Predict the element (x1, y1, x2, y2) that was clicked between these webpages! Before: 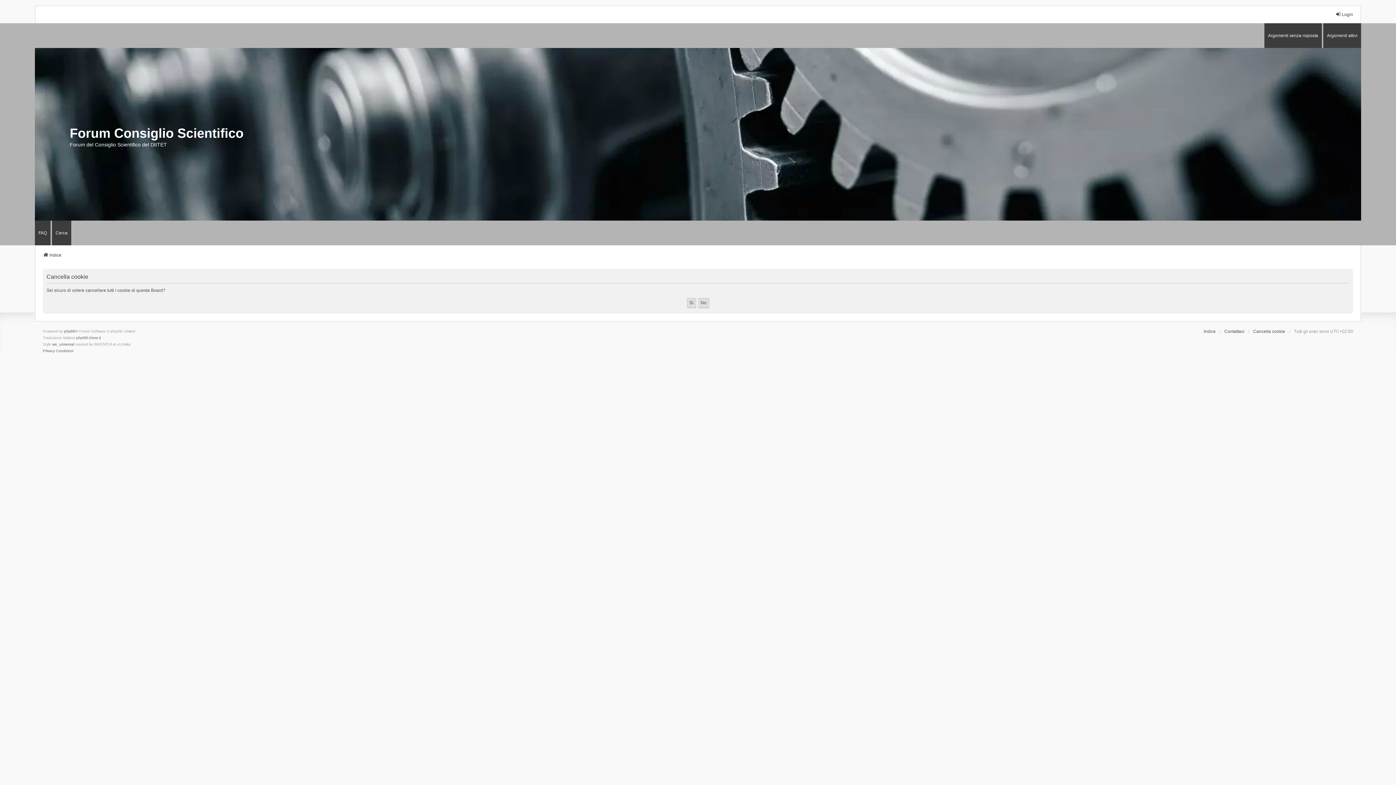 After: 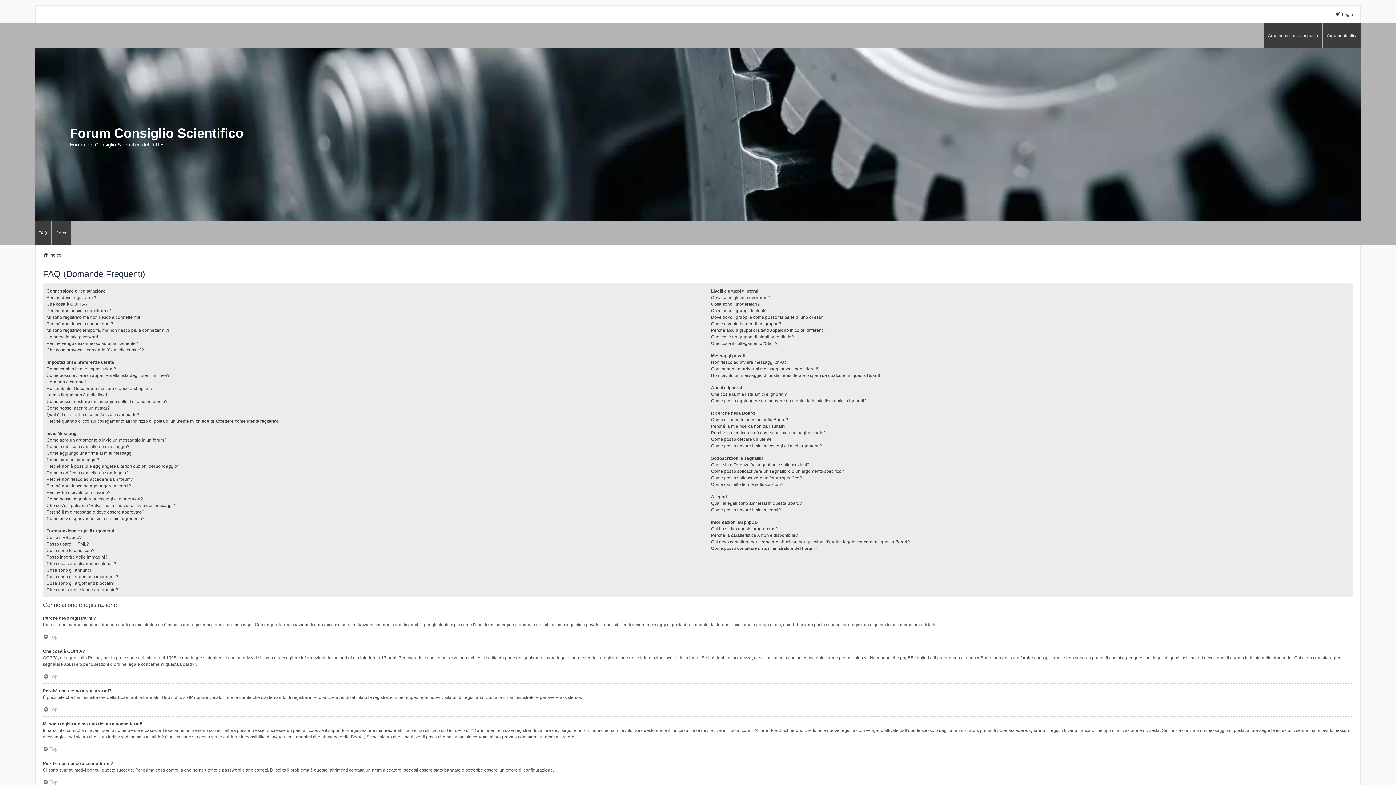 Action: bbox: (34, 220, 50, 245) label: FAQ